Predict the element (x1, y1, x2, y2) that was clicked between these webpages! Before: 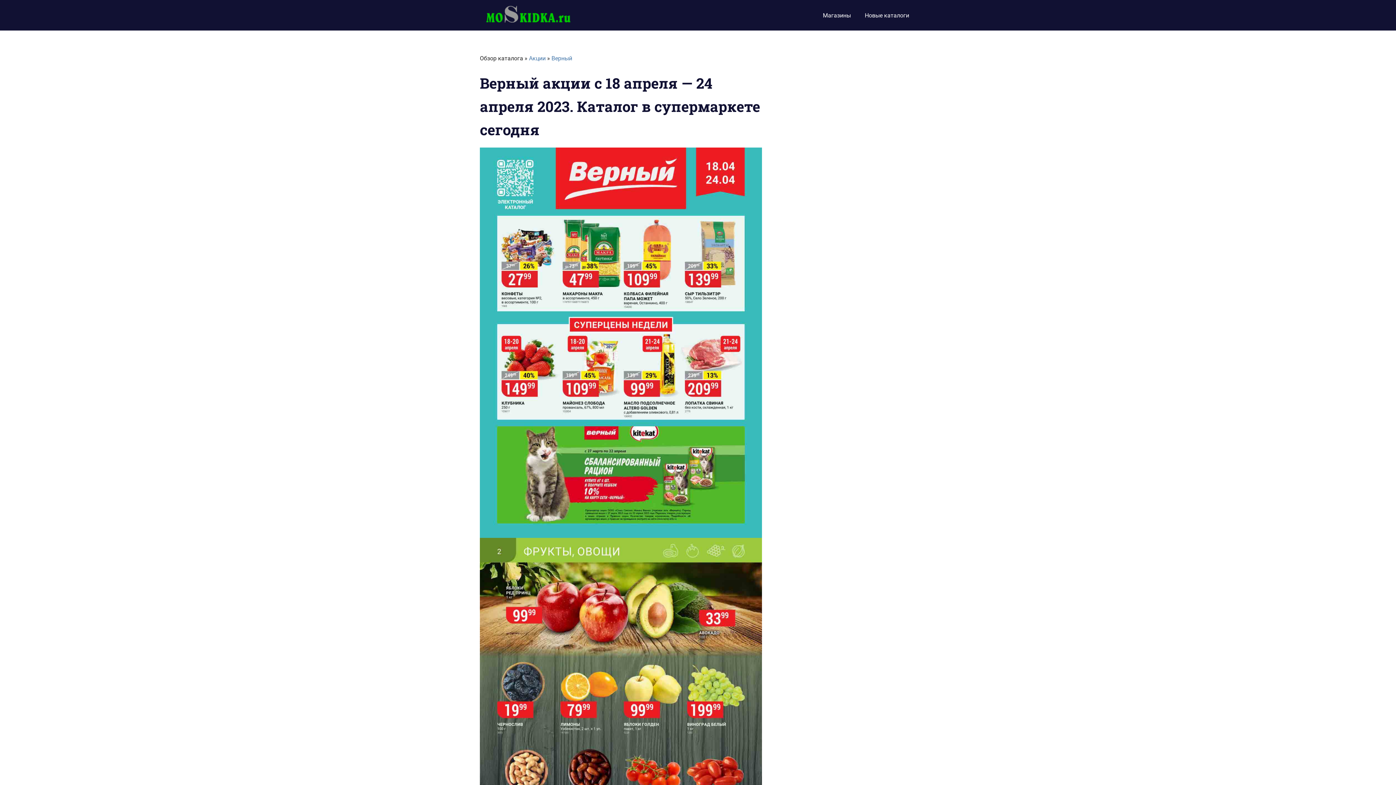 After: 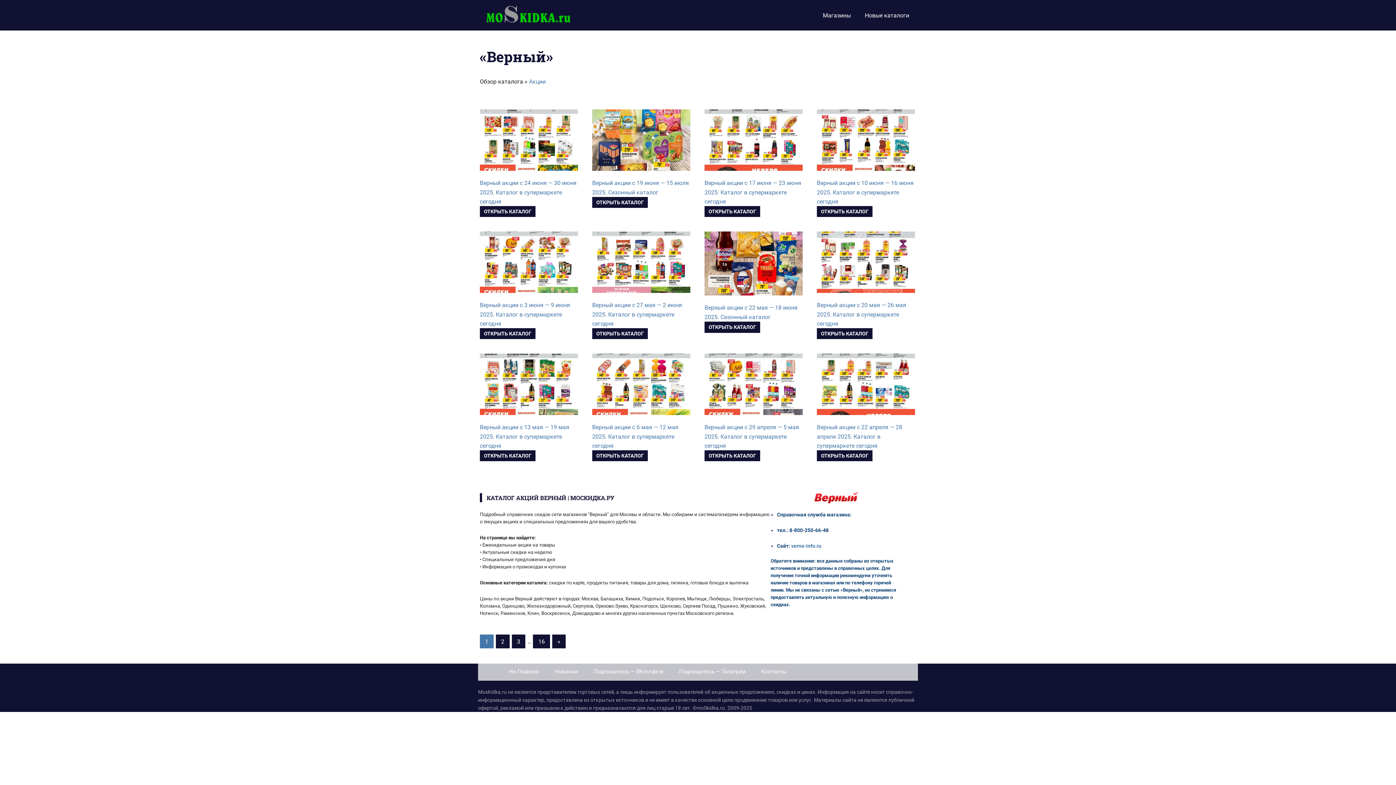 Action: label: Верный bbox: (551, 54, 572, 61)